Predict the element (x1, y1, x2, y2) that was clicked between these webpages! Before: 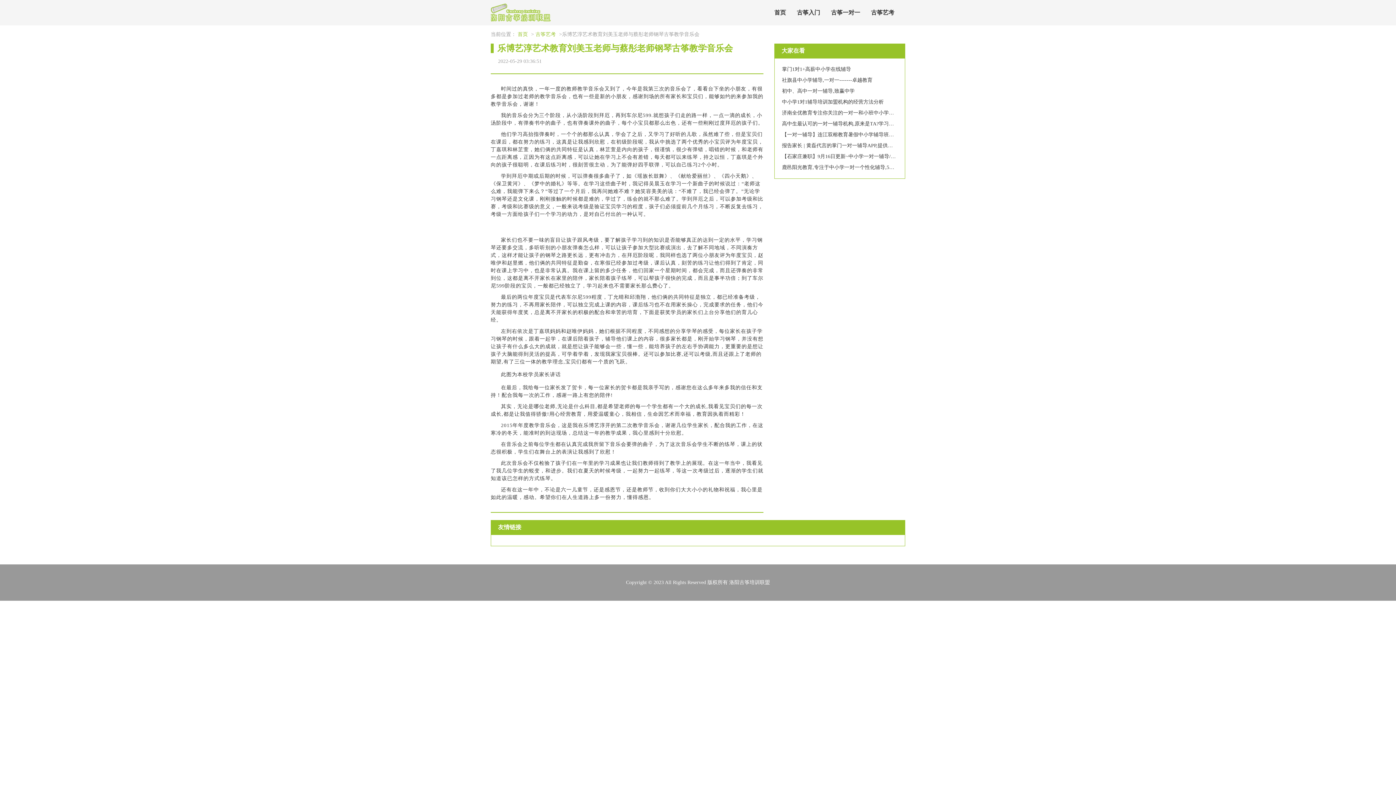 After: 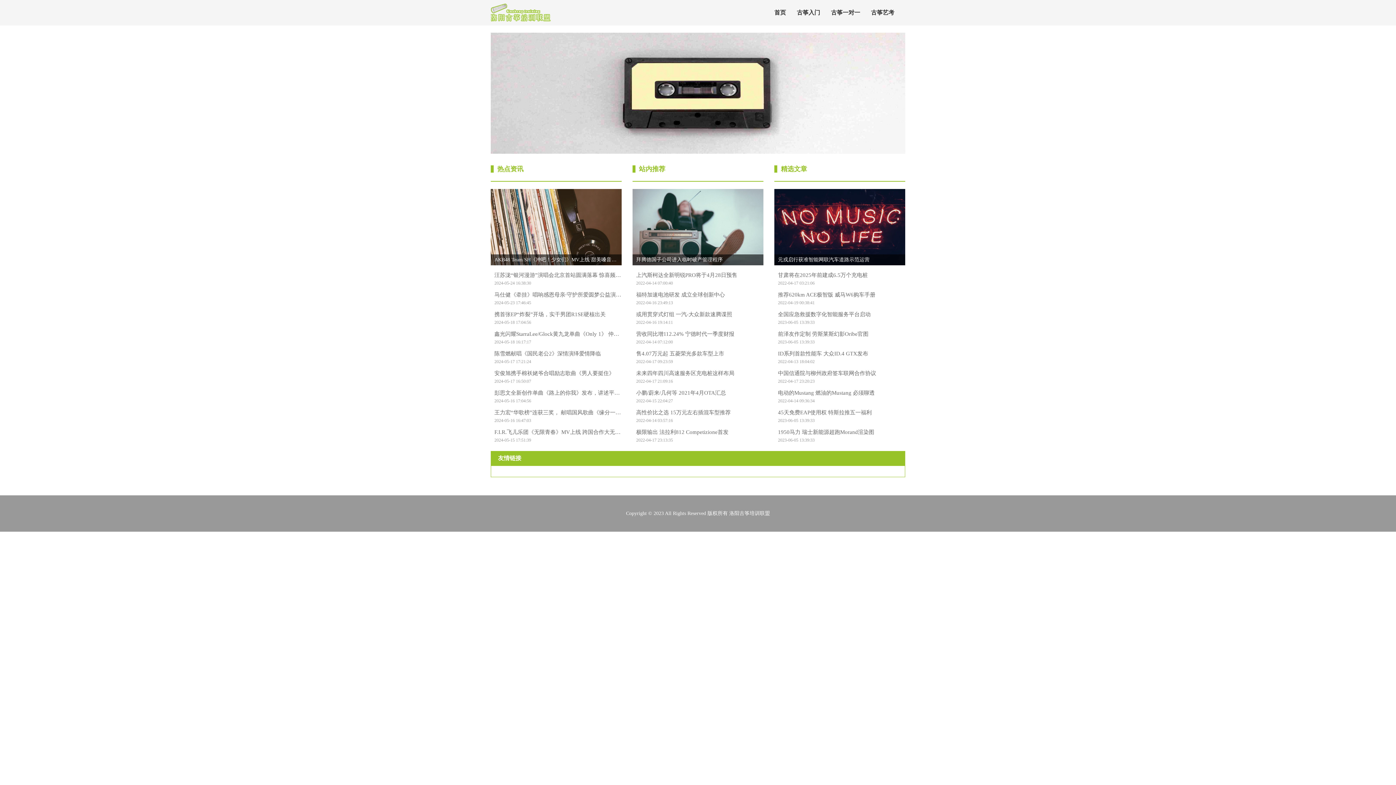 Action: label: 首页 bbox: (769, 5, 791, 20)